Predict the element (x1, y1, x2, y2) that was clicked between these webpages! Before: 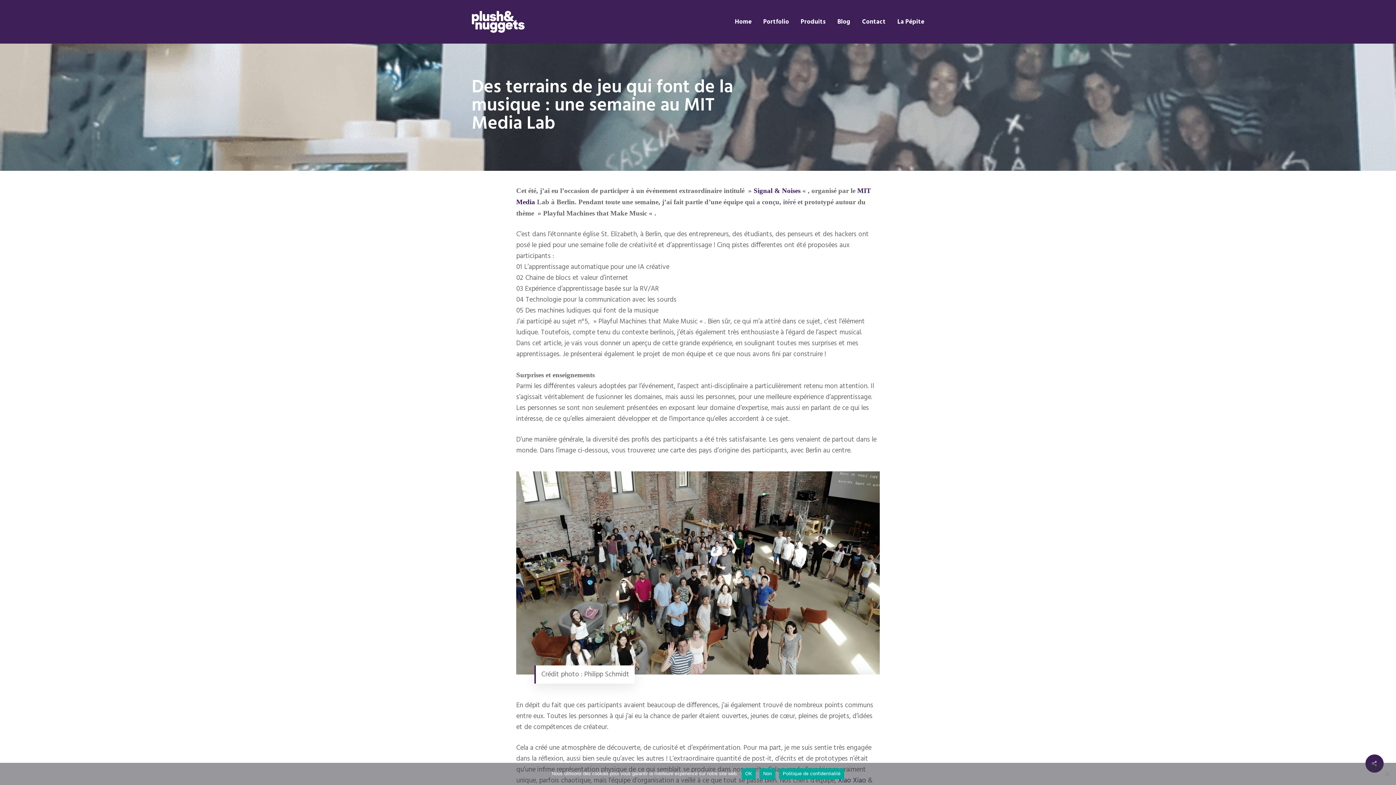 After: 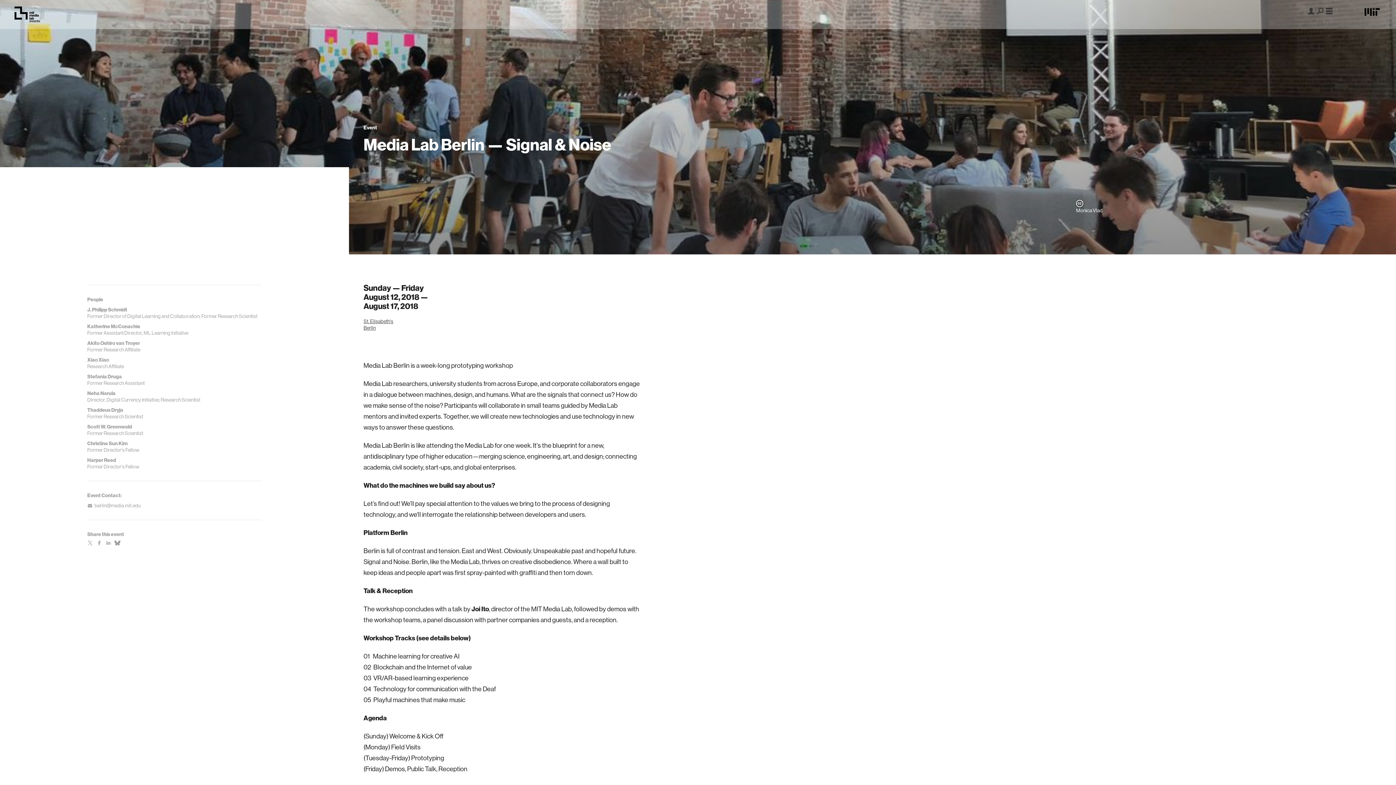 Action: label: Signal & Noises bbox: (753, 186, 800, 194)